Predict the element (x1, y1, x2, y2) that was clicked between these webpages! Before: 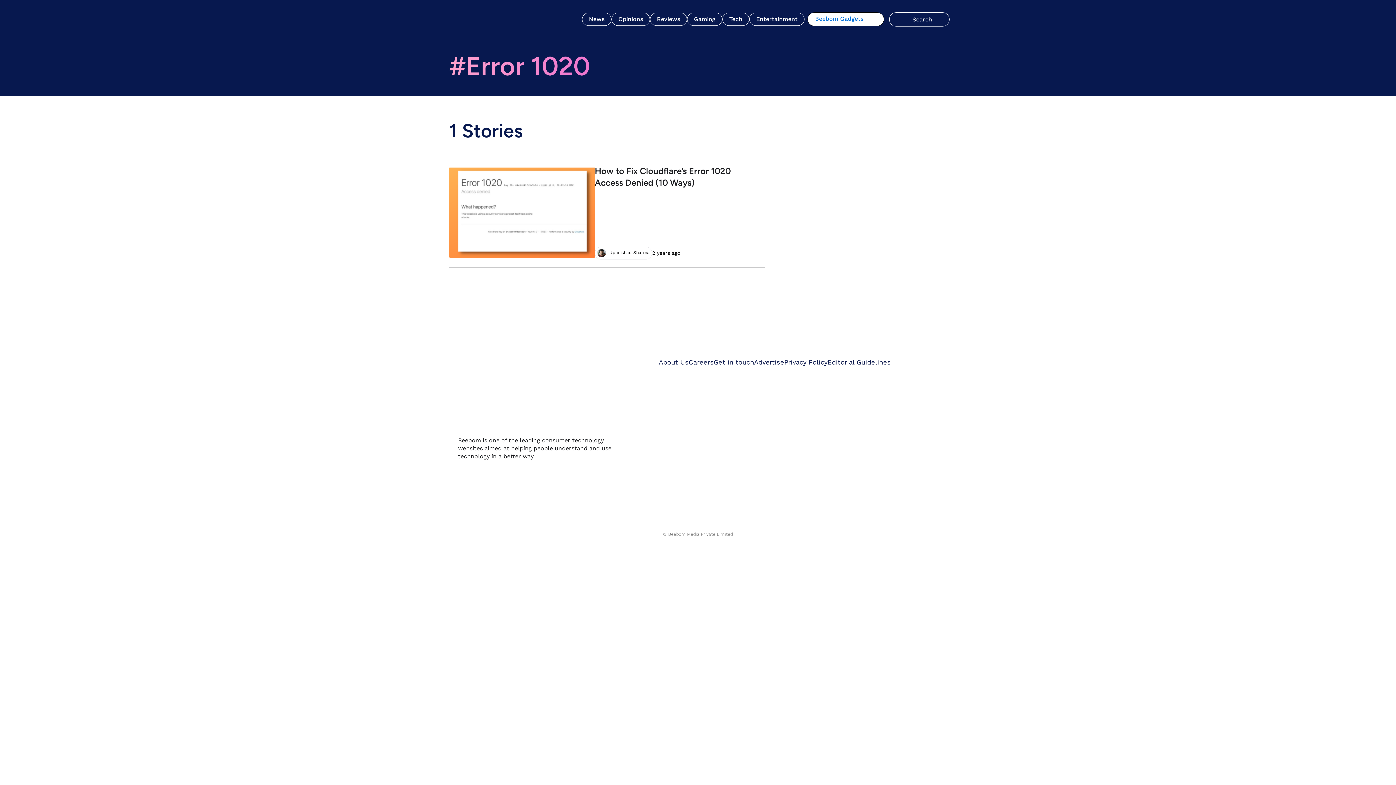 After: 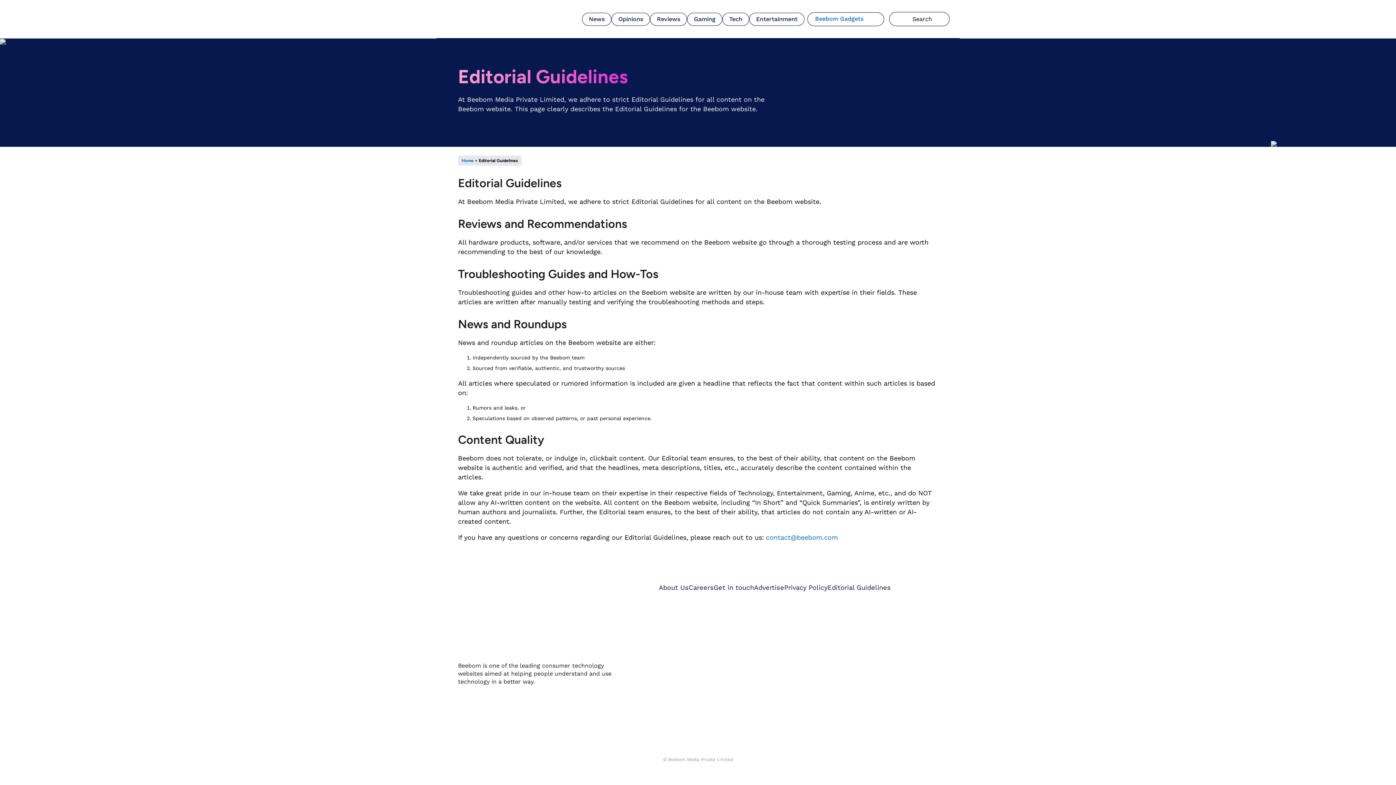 Action: bbox: (827, 358, 890, 366) label: Editorial Guidelines